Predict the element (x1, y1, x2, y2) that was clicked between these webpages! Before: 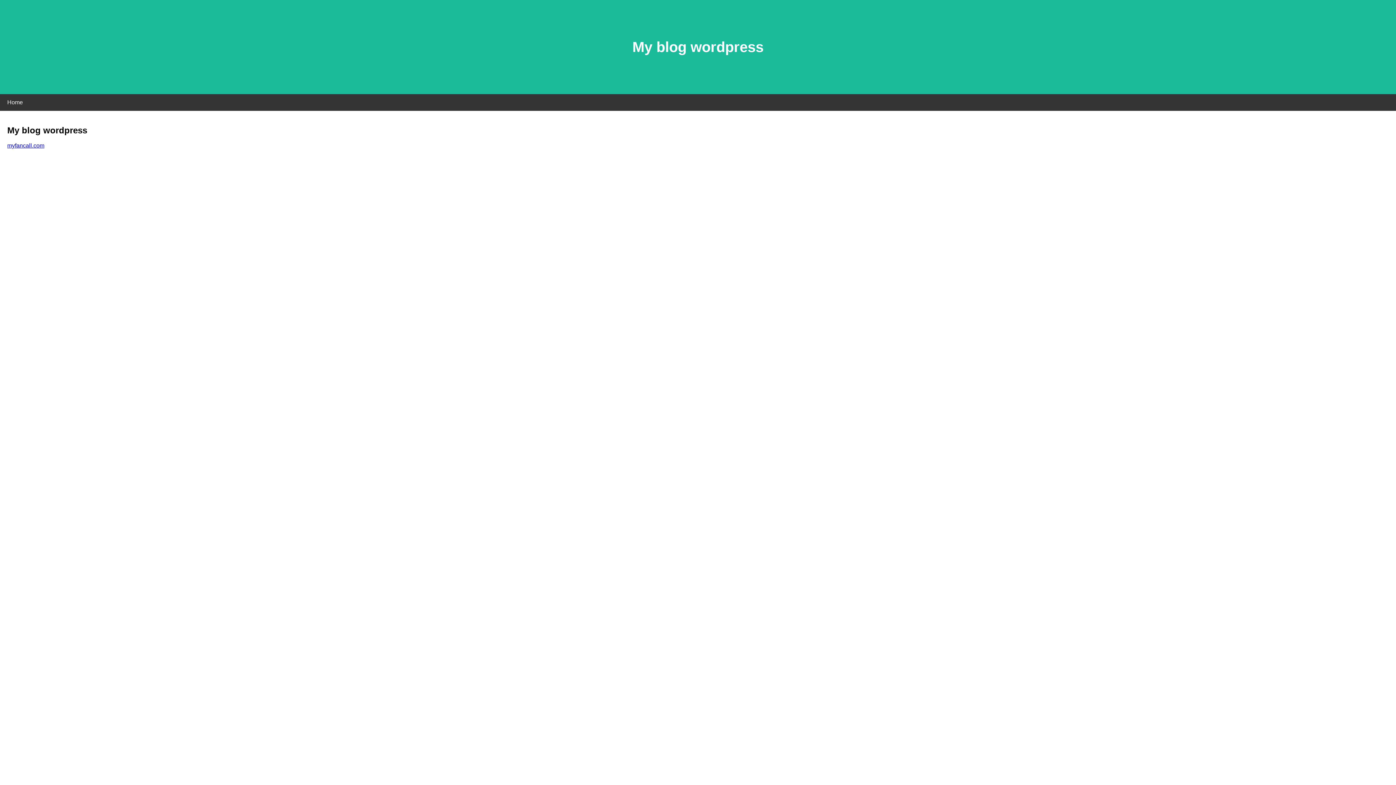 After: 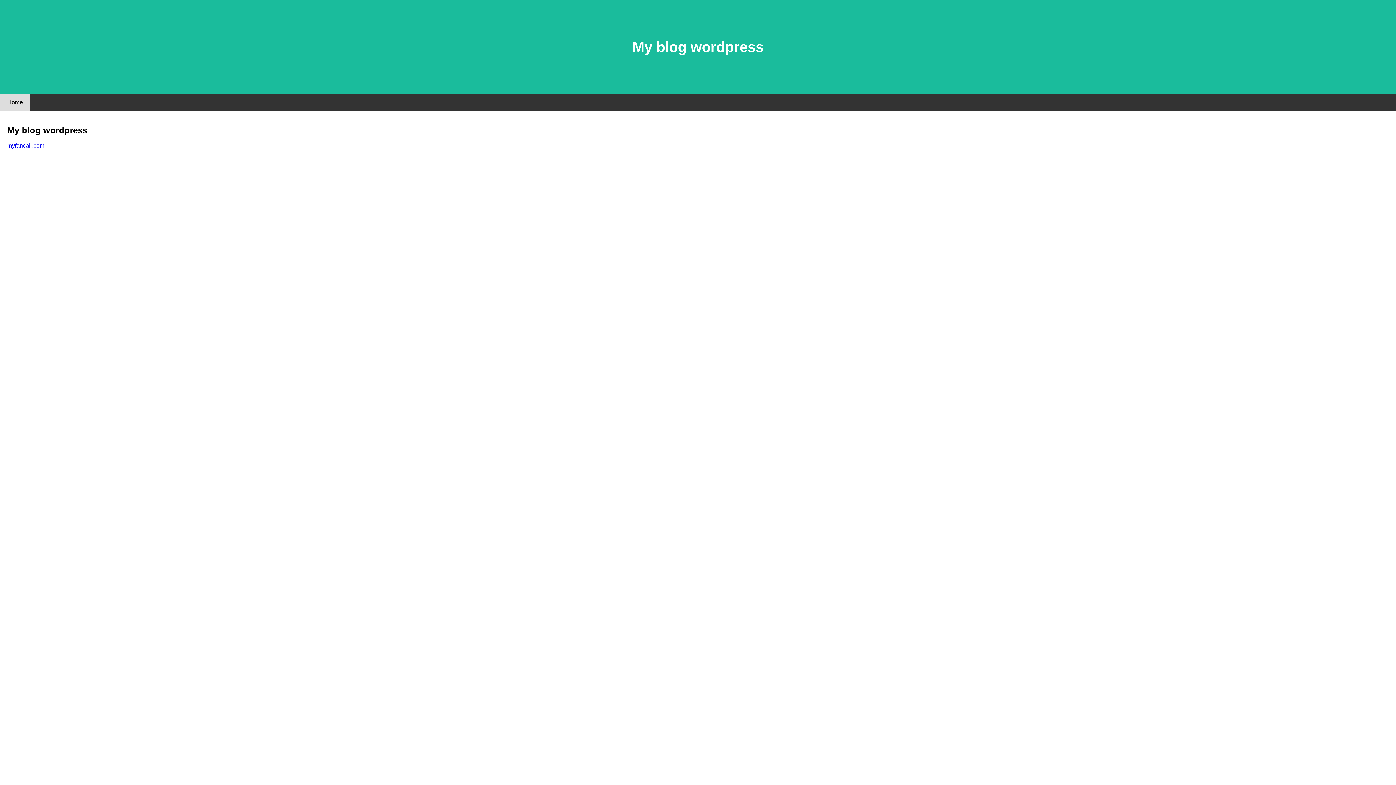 Action: bbox: (0, 94, 30, 110) label: Home